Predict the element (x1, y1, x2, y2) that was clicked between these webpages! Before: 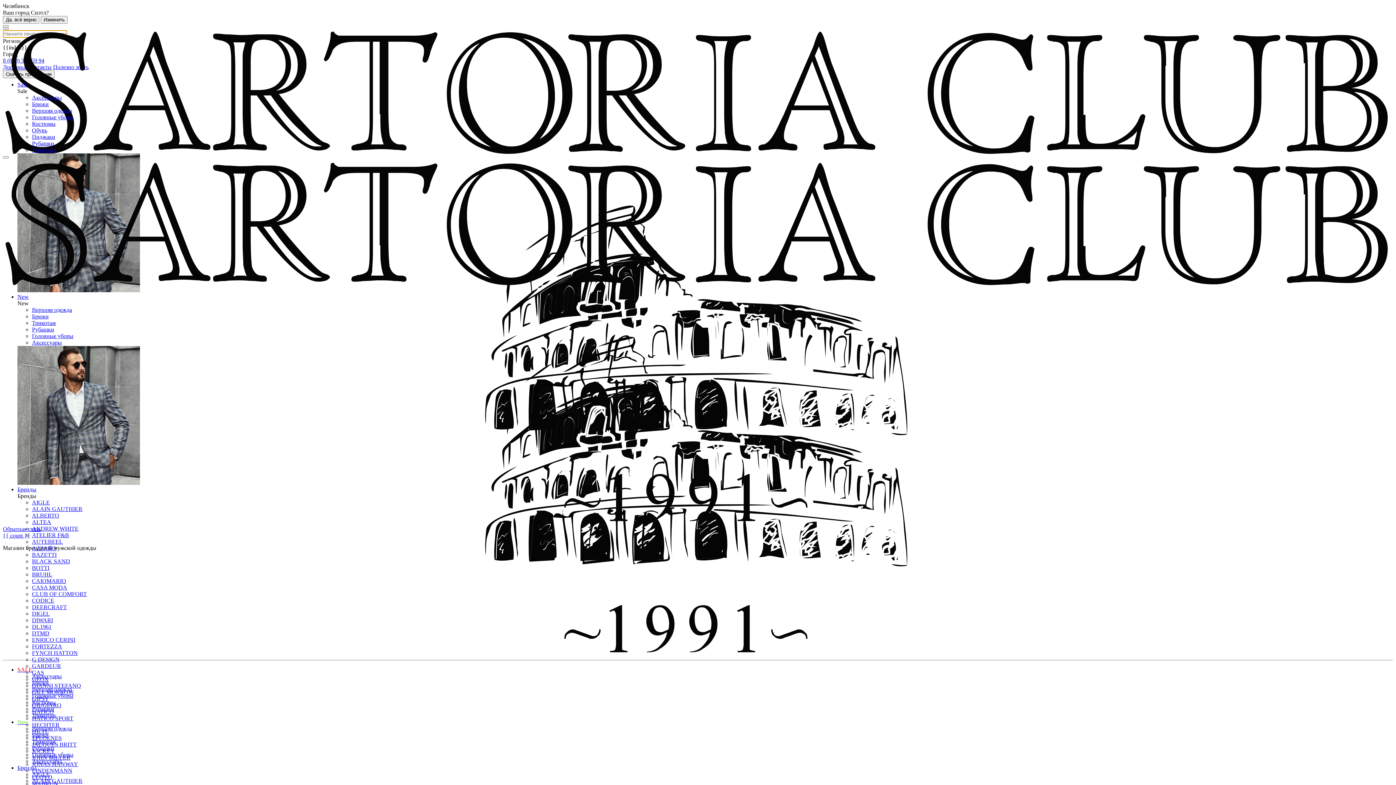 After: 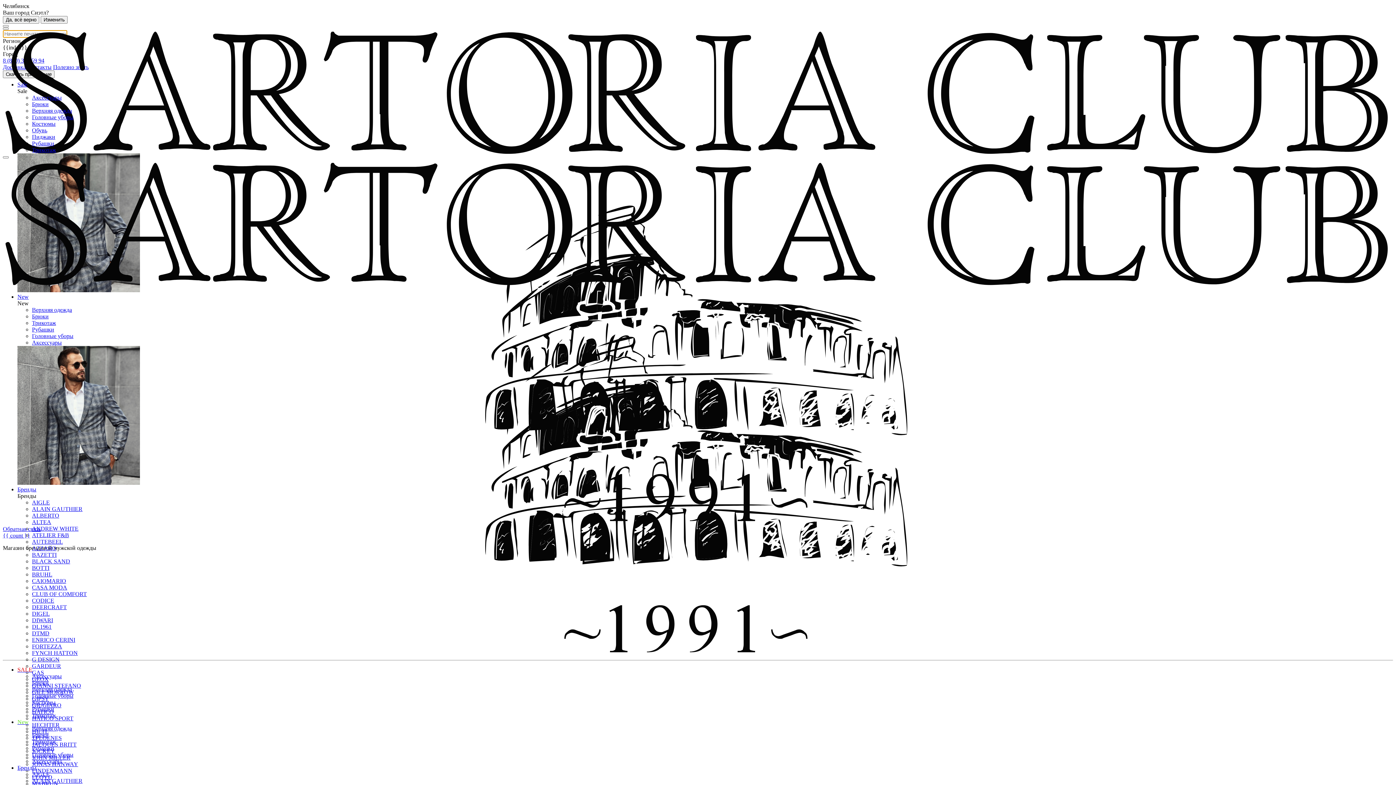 Action: label: GAS bbox: (32, 669, 44, 676)